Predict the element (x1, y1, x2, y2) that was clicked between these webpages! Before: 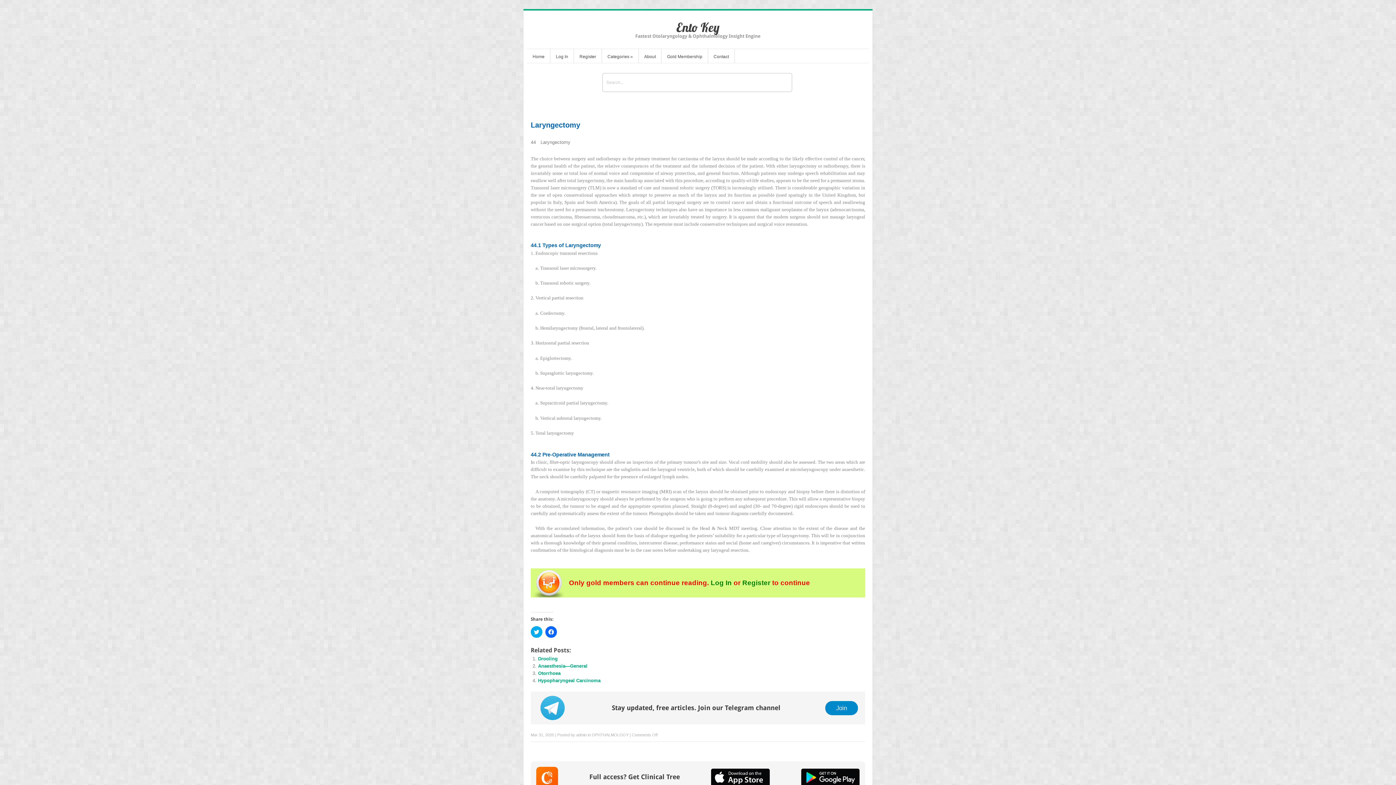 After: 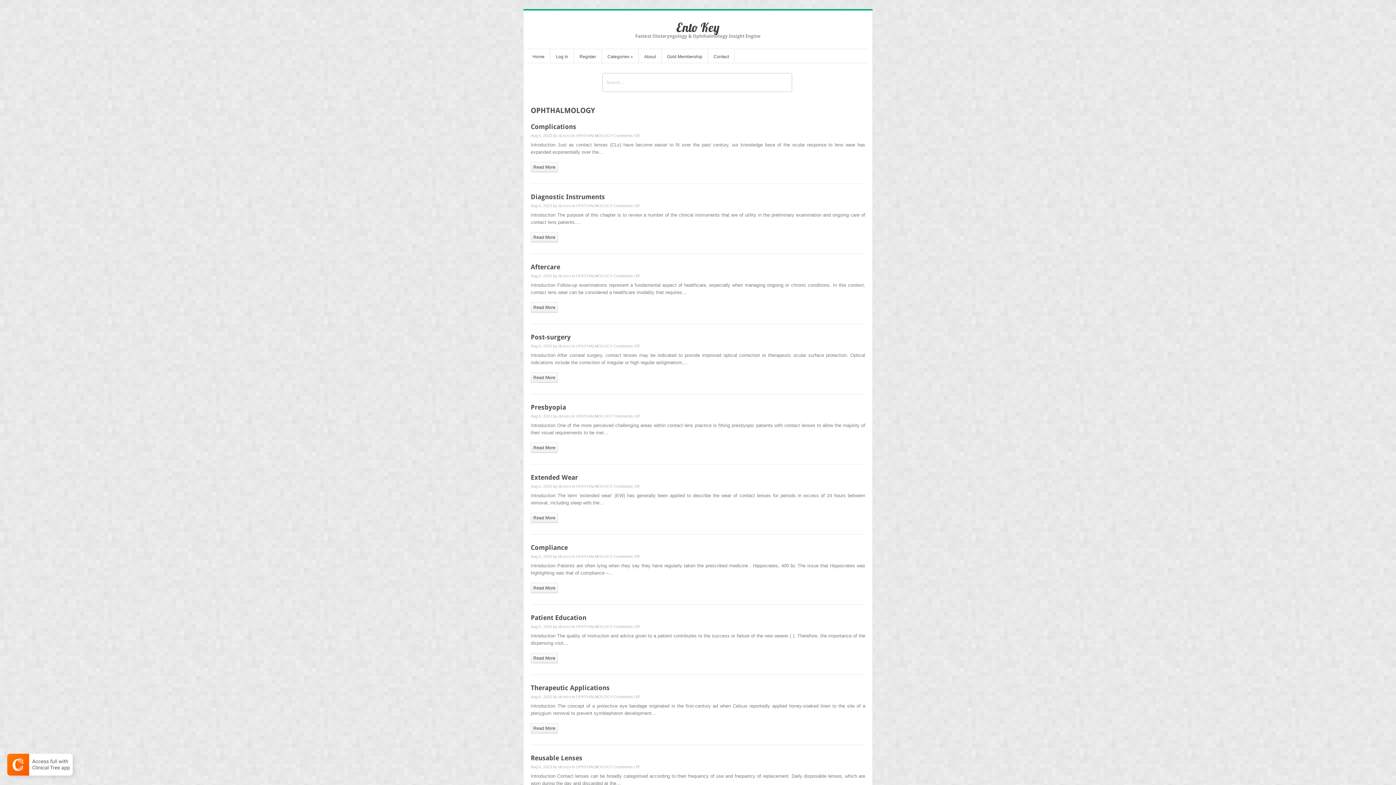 Action: bbox: (592, 733, 628, 737) label: OPHTHALMOLOGY